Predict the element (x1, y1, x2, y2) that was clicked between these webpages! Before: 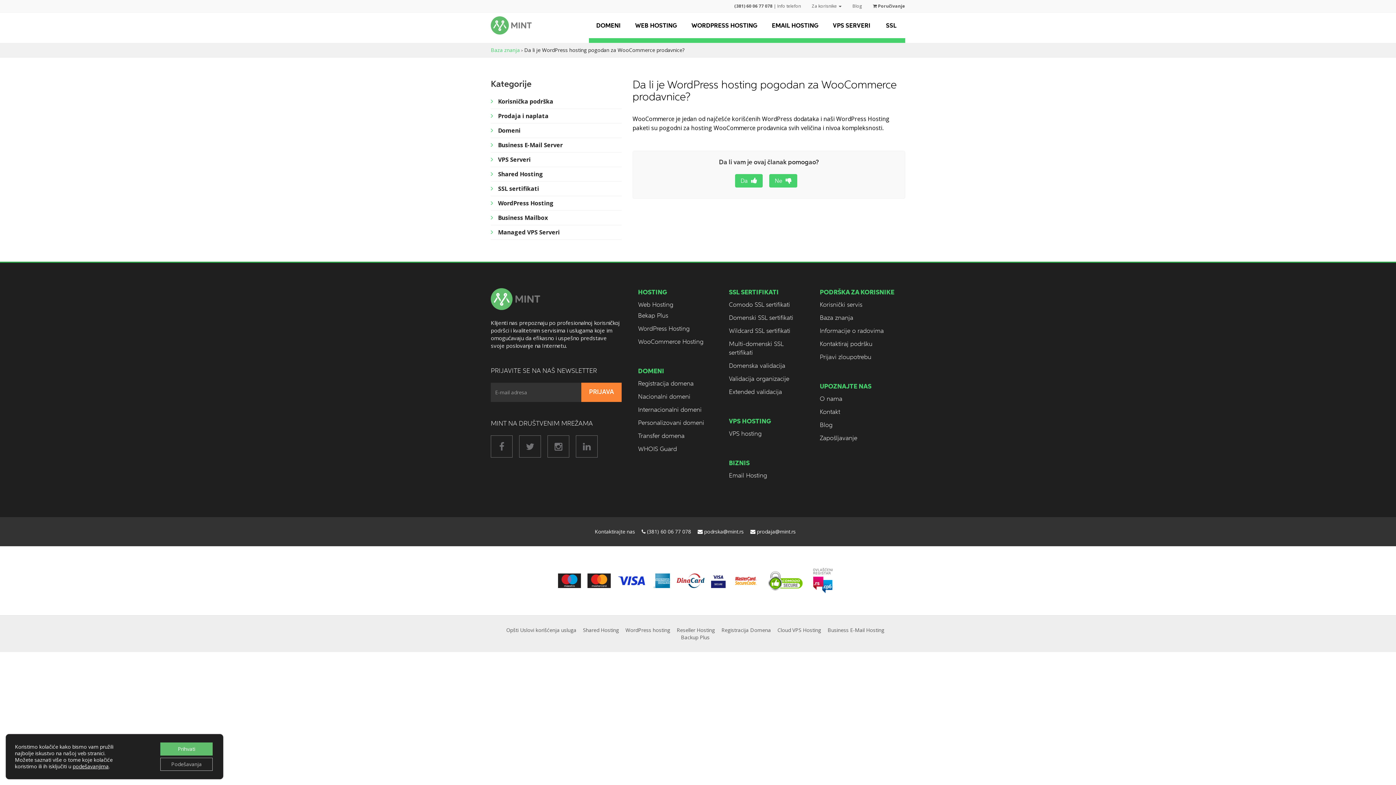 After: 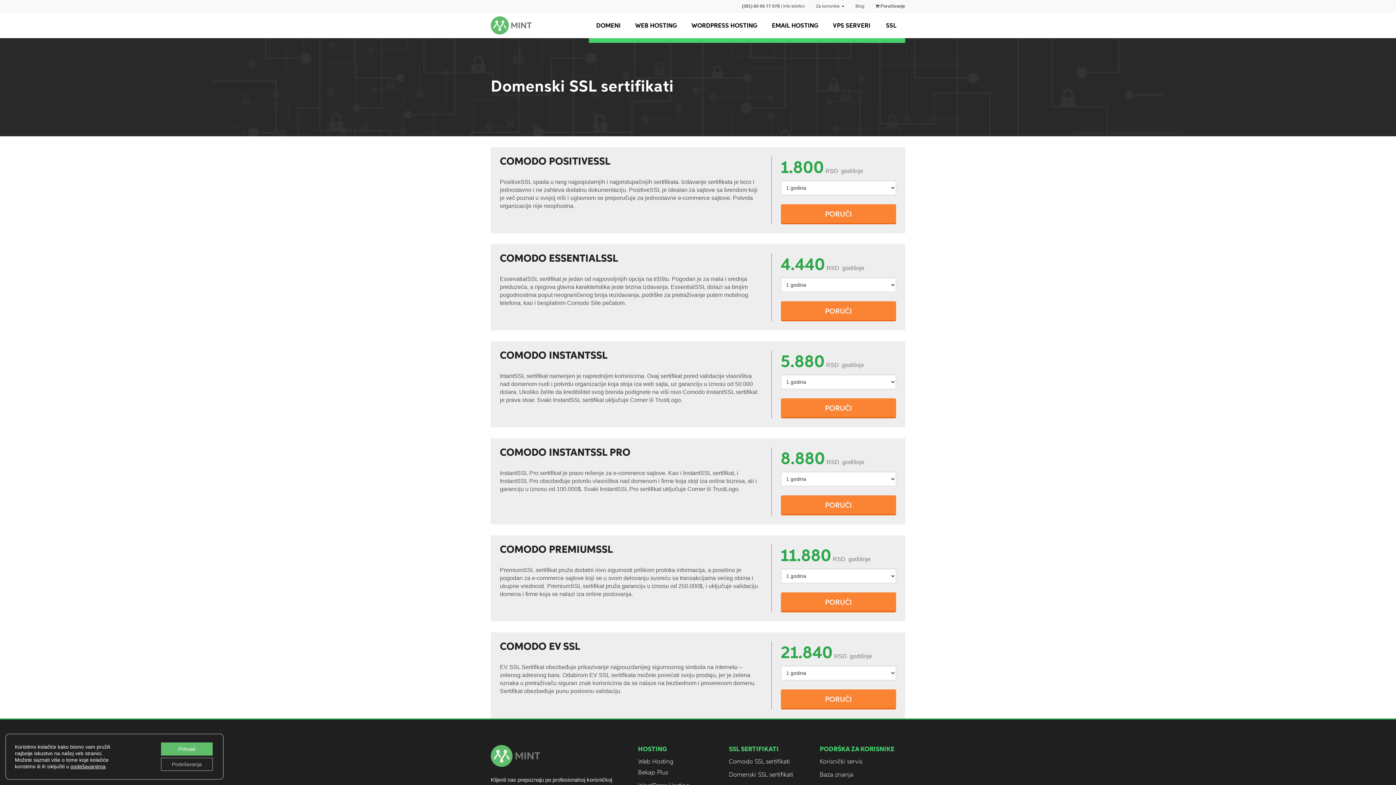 Action: bbox: (729, 312, 808, 325) label: Domenski SSL sertifikati